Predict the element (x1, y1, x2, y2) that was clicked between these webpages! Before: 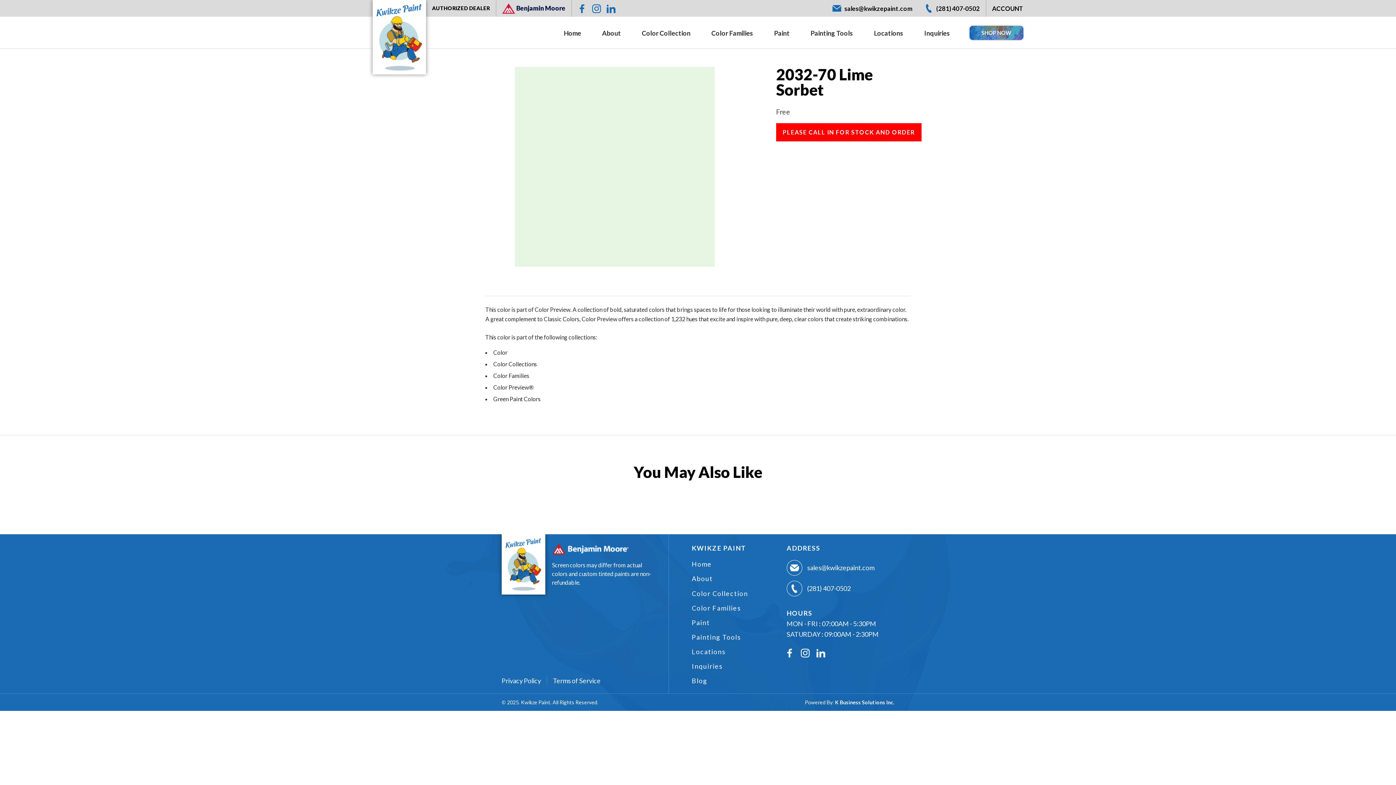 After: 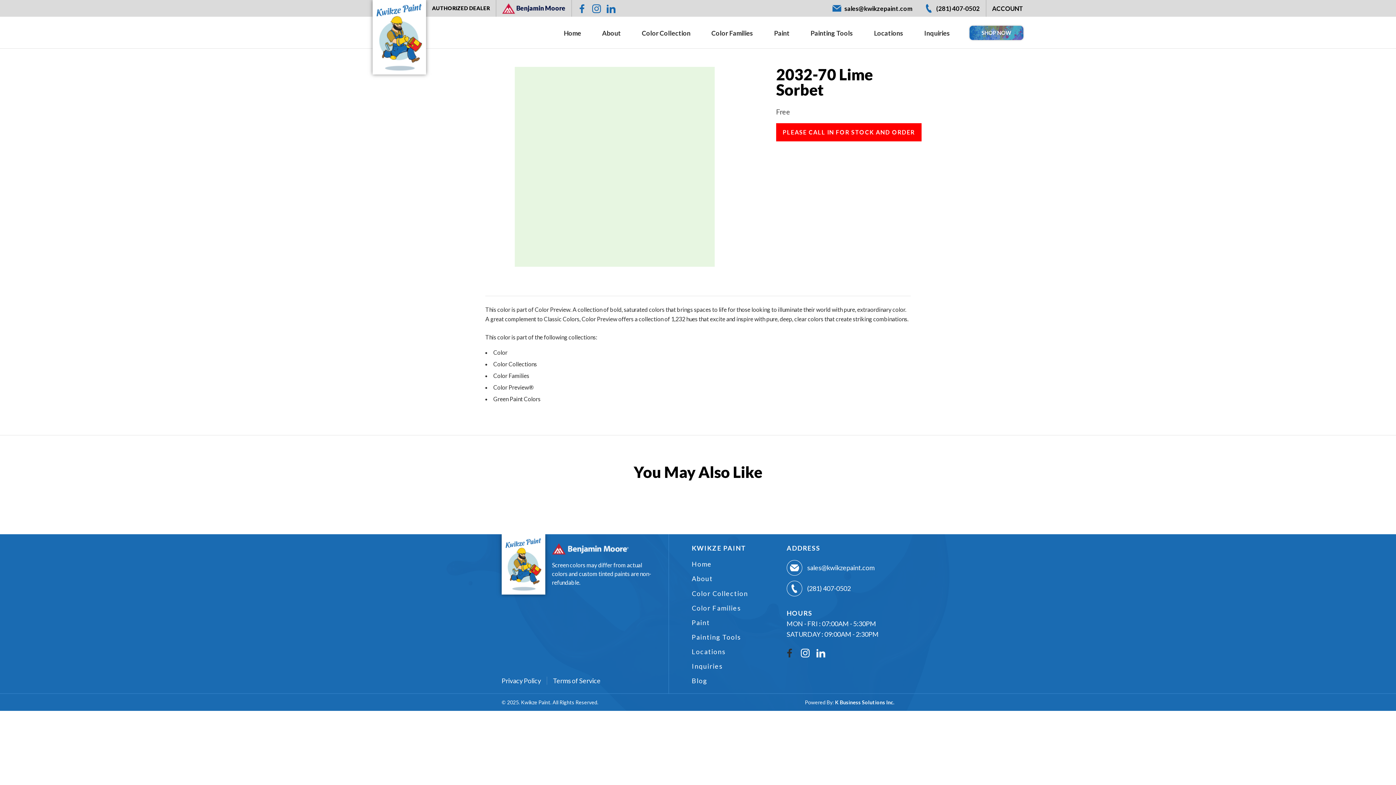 Action: bbox: (785, 647, 794, 657) label: Facebook